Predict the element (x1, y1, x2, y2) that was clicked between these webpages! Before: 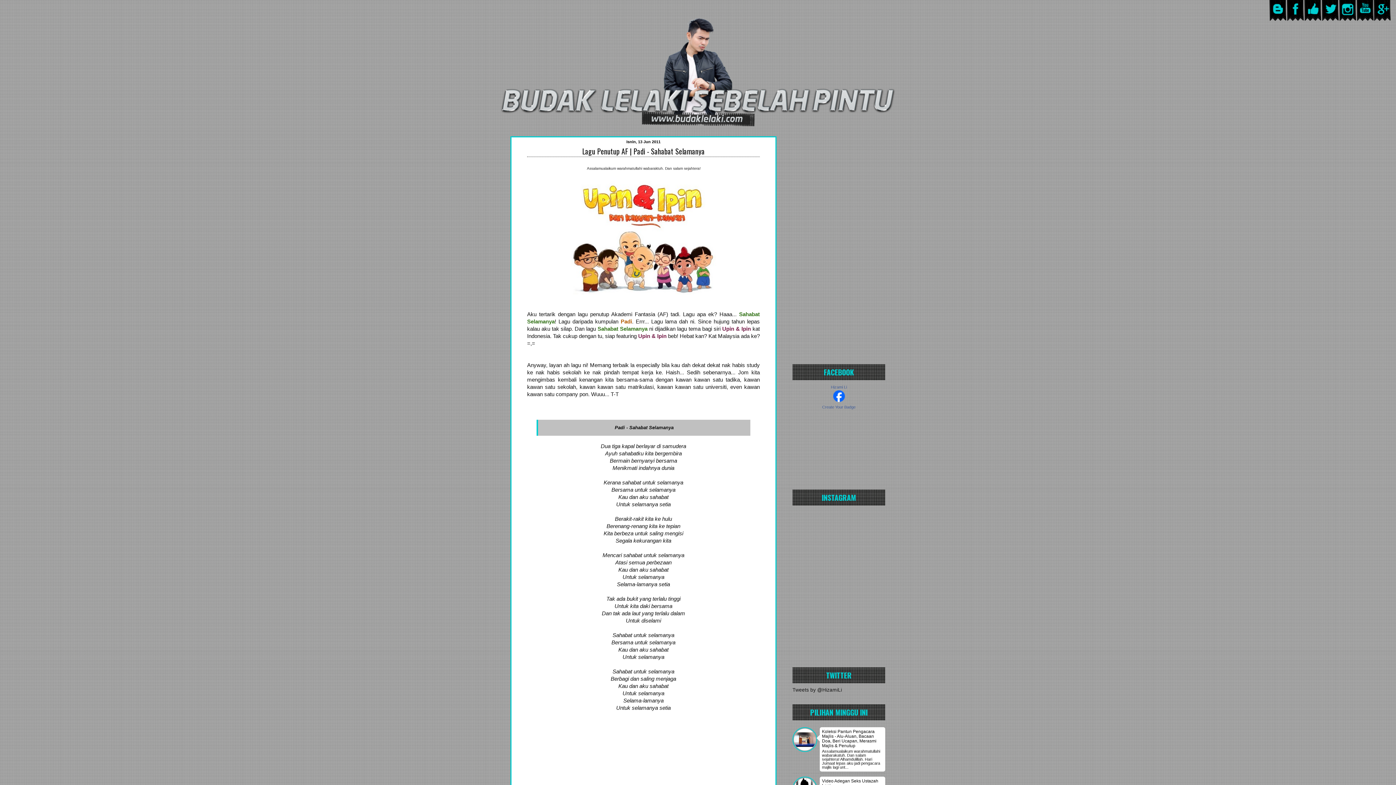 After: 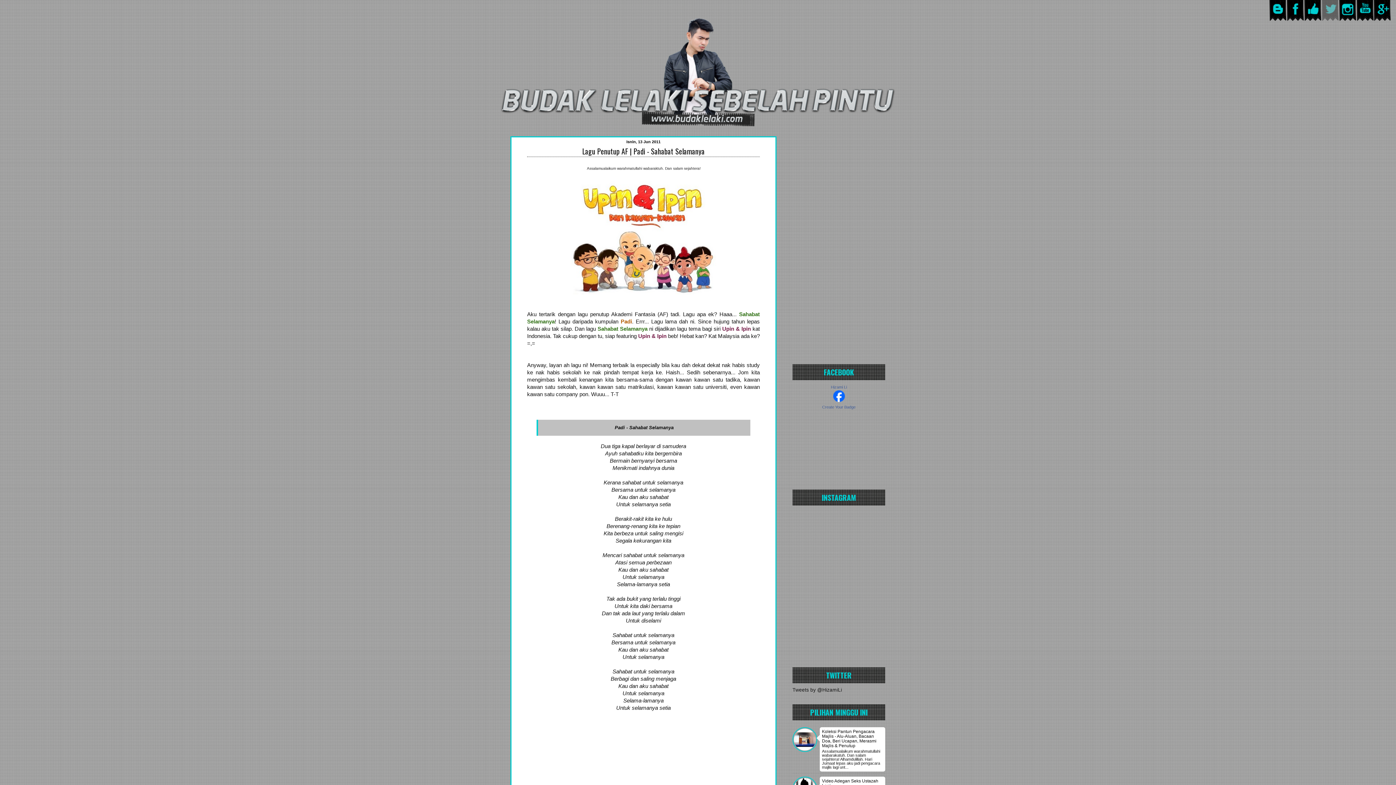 Action: bbox: (1322, 16, 1339, 22)